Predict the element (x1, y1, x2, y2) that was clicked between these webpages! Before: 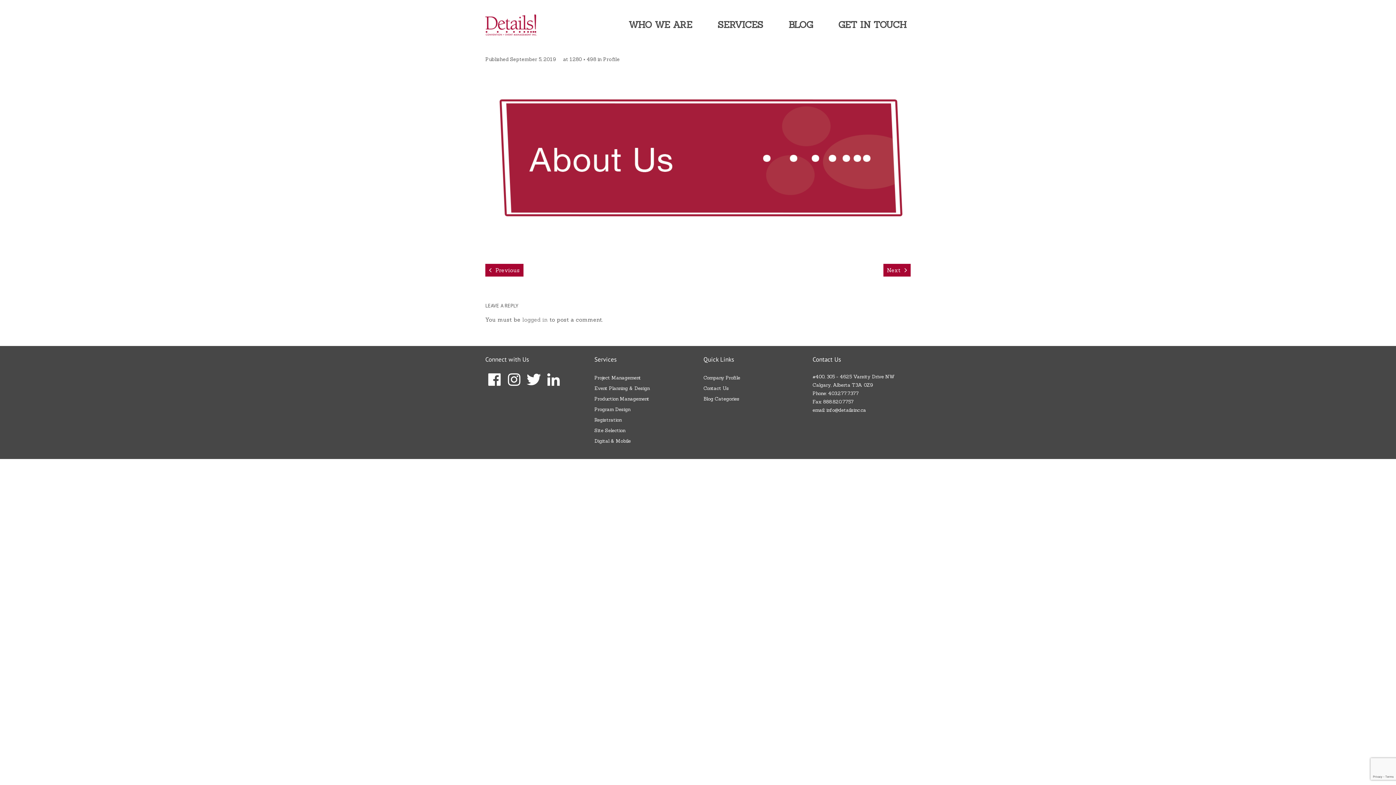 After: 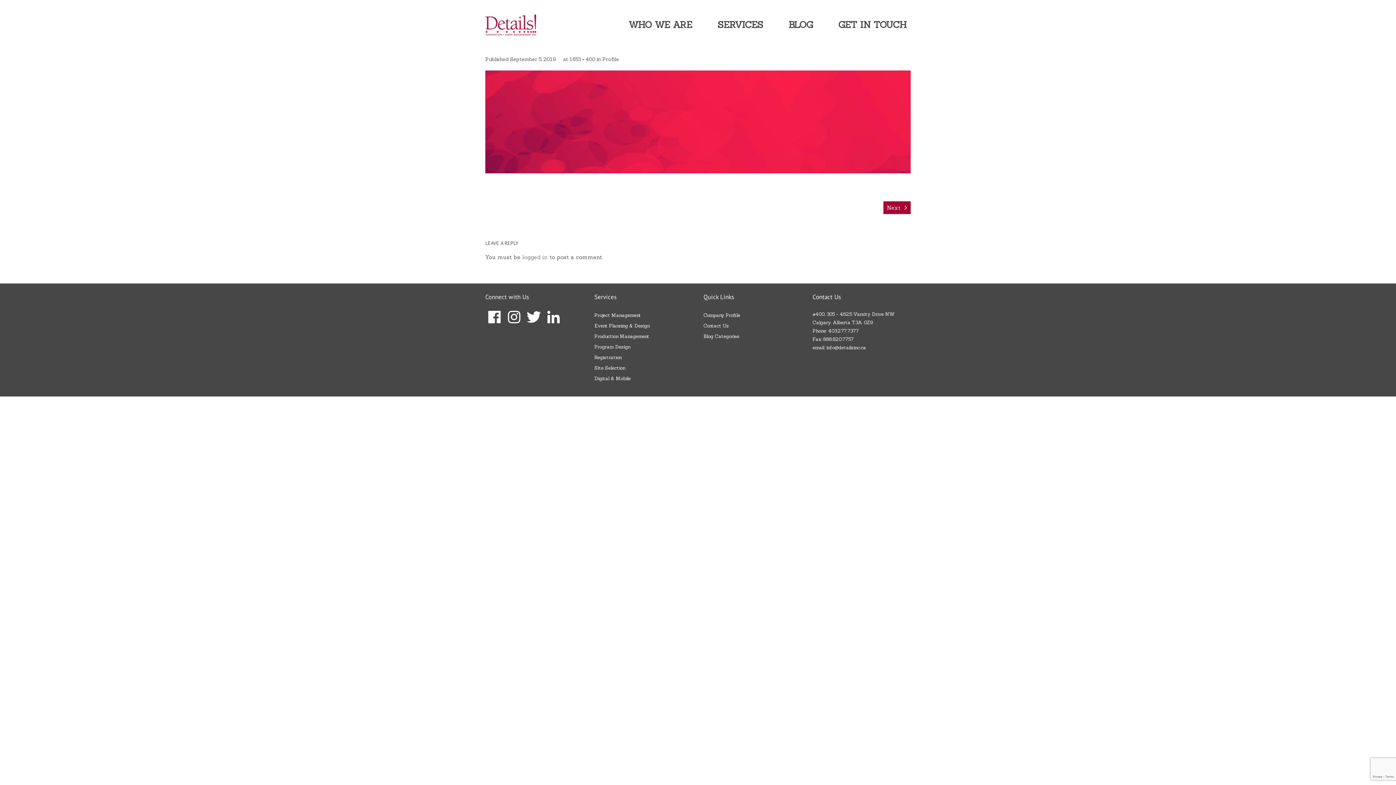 Action: label: Previous bbox: (485, 264, 523, 276)